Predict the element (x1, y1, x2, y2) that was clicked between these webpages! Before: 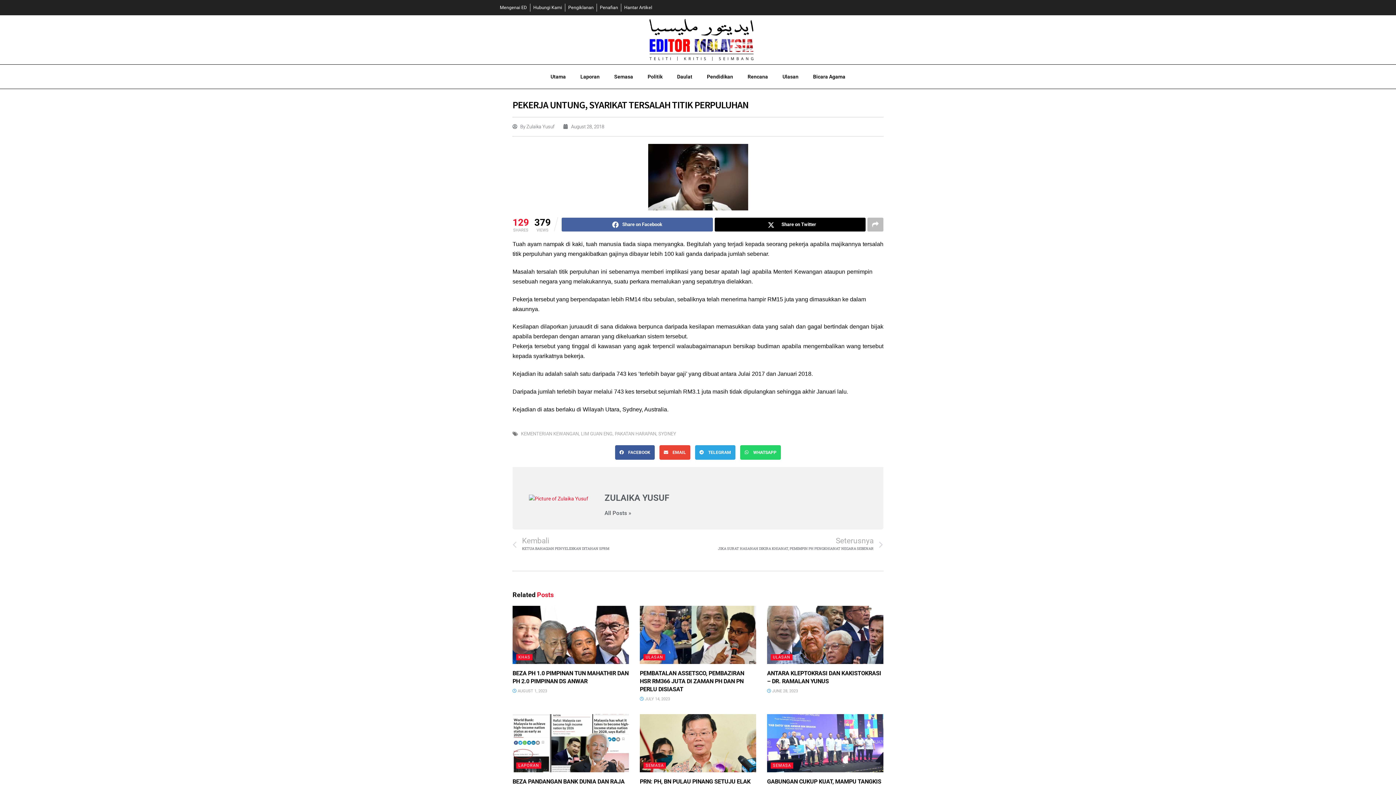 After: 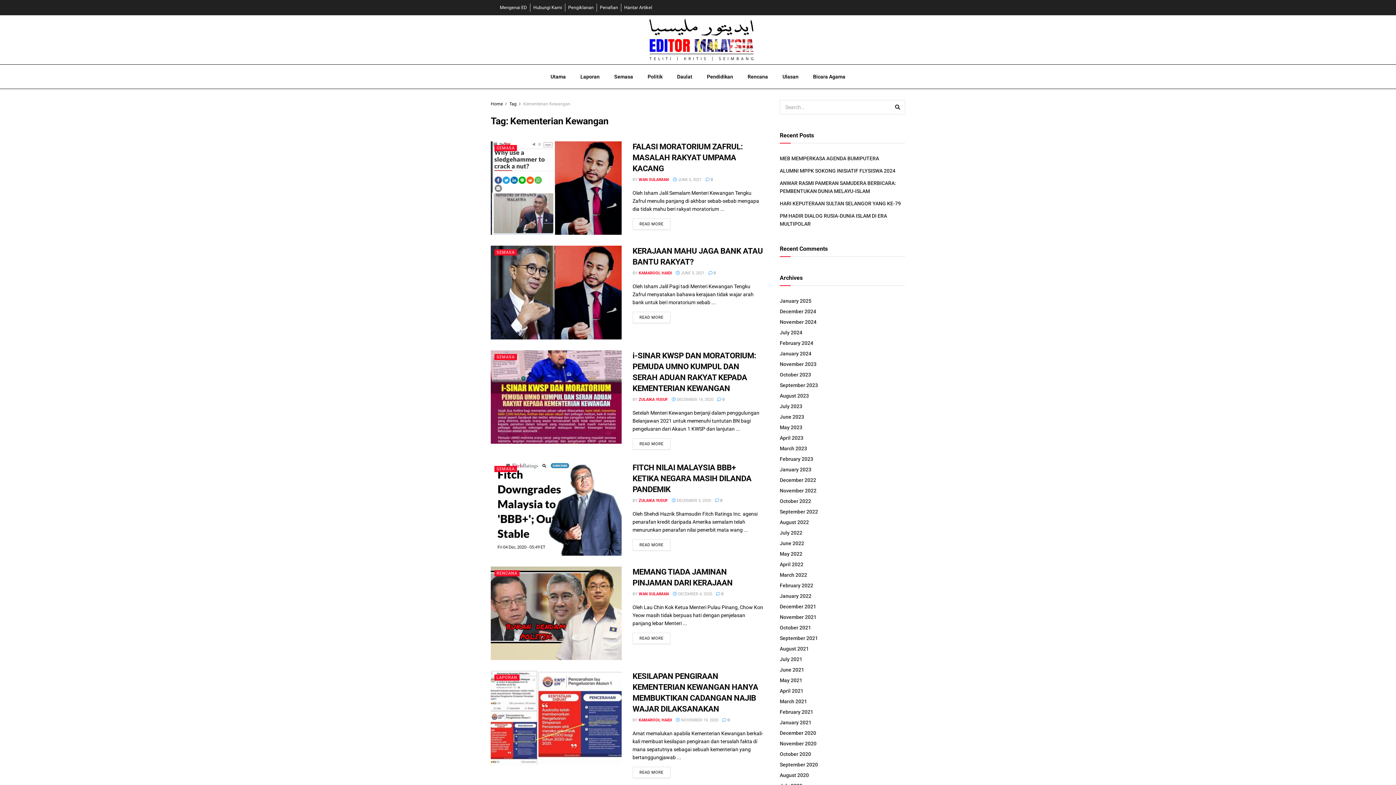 Action: label: KEMENTERIAN KEWANGAN bbox: (521, 431, 578, 436)